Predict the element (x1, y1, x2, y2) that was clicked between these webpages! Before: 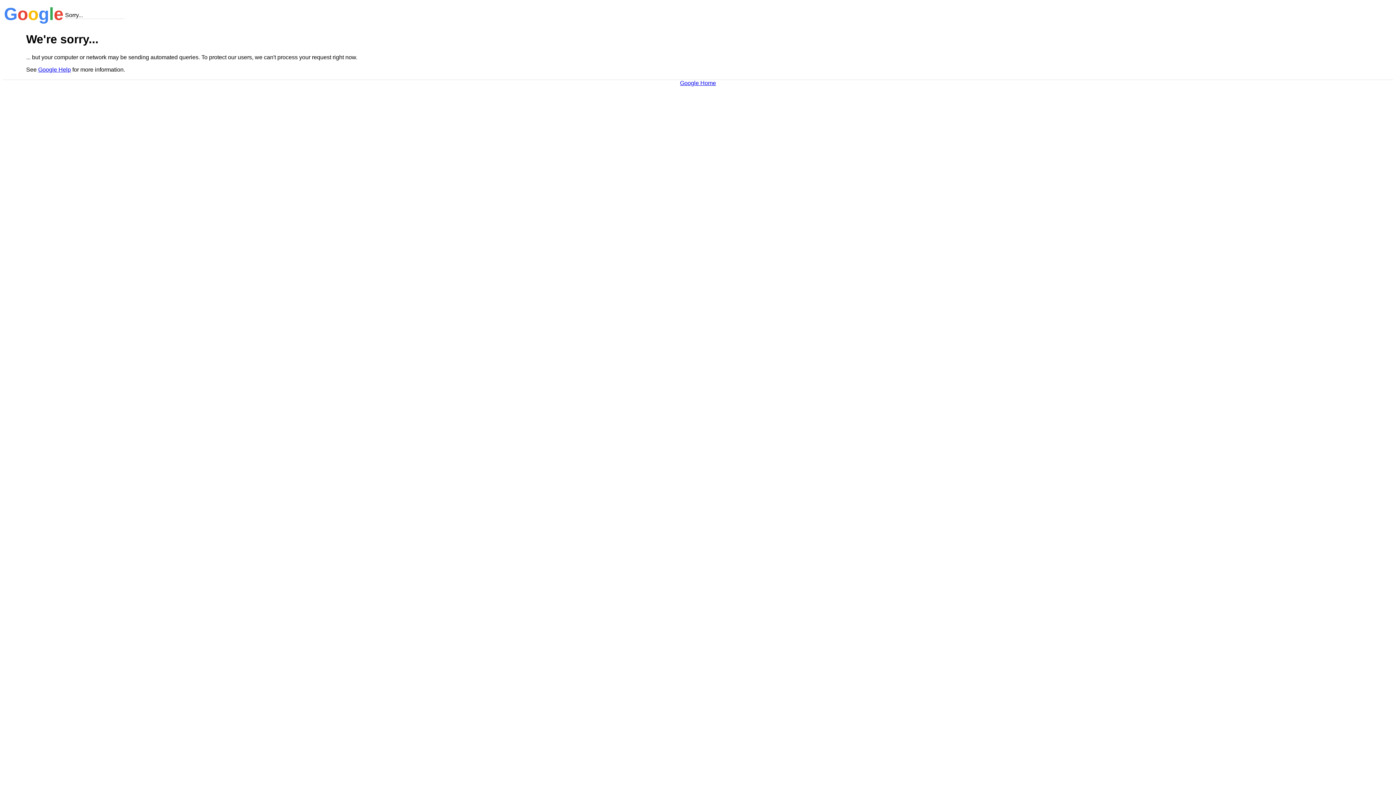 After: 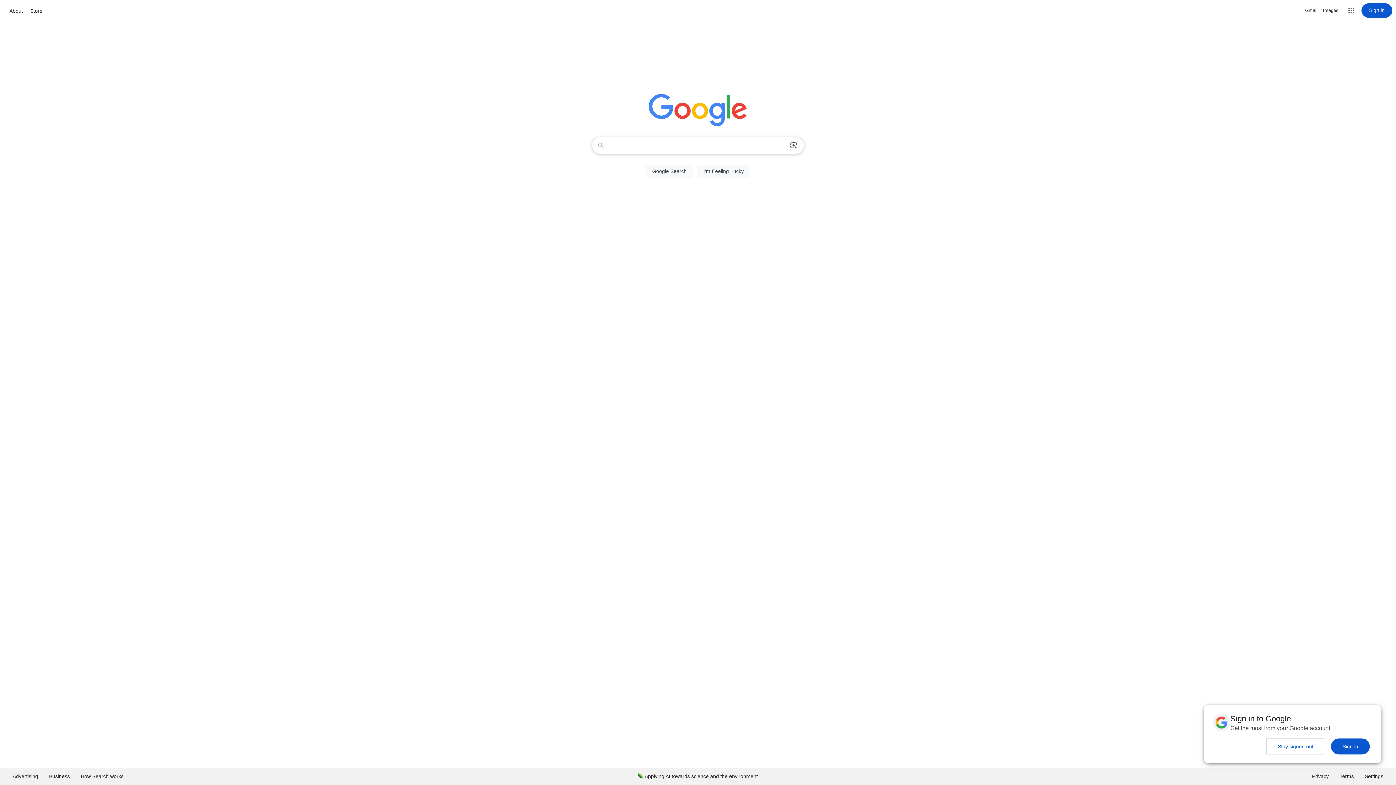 Action: bbox: (680, 79, 716, 86) label: Google Home